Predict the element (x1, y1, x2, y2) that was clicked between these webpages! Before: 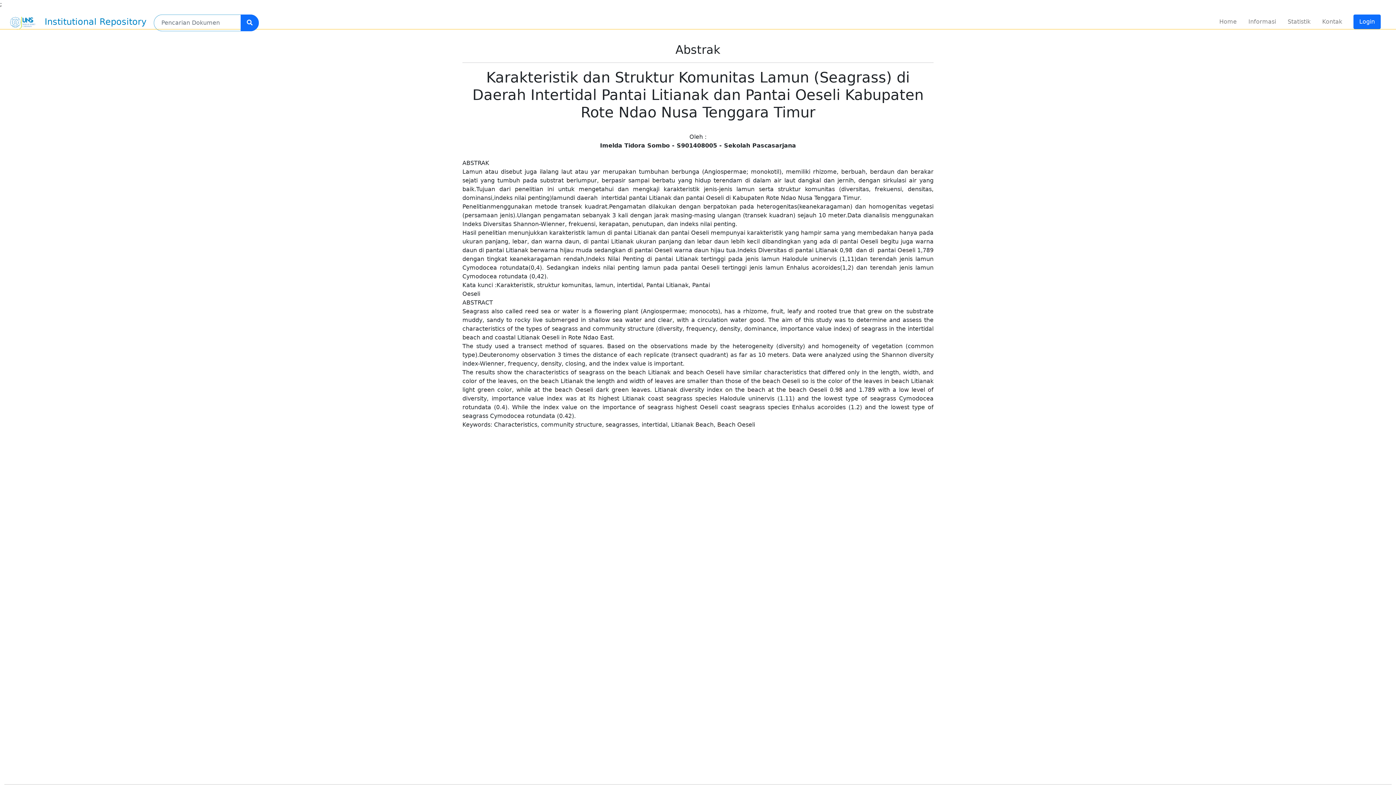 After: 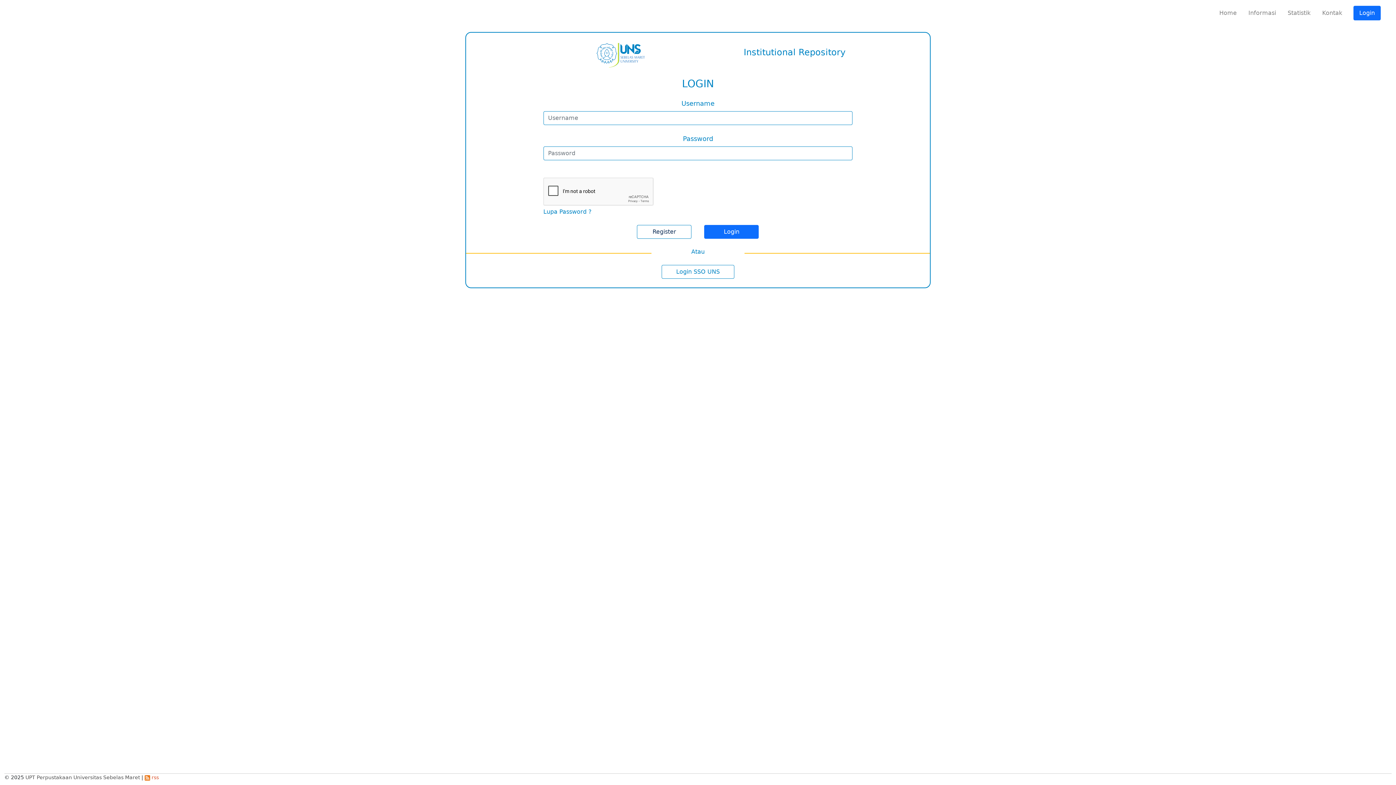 Action: bbox: (1353, 14, 1381, 29) label: Login